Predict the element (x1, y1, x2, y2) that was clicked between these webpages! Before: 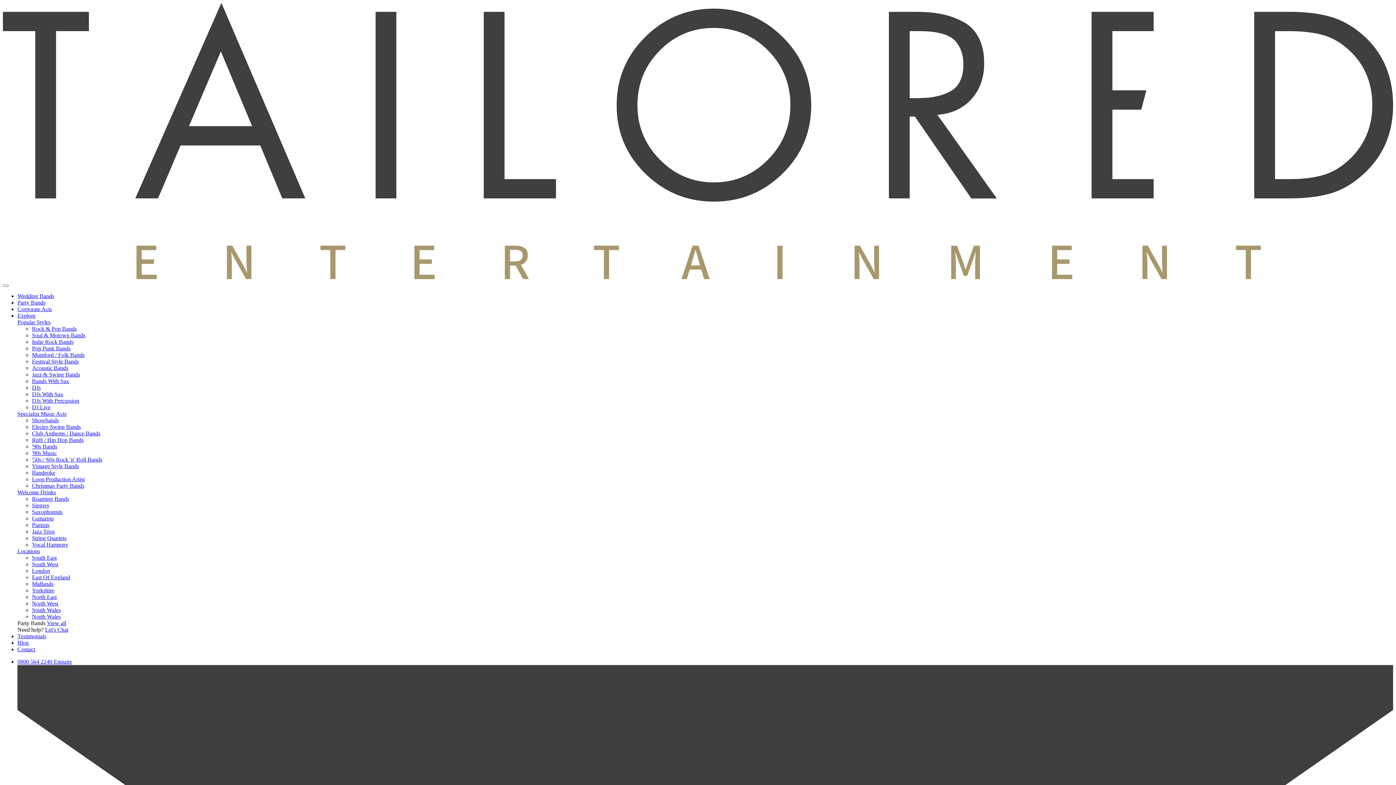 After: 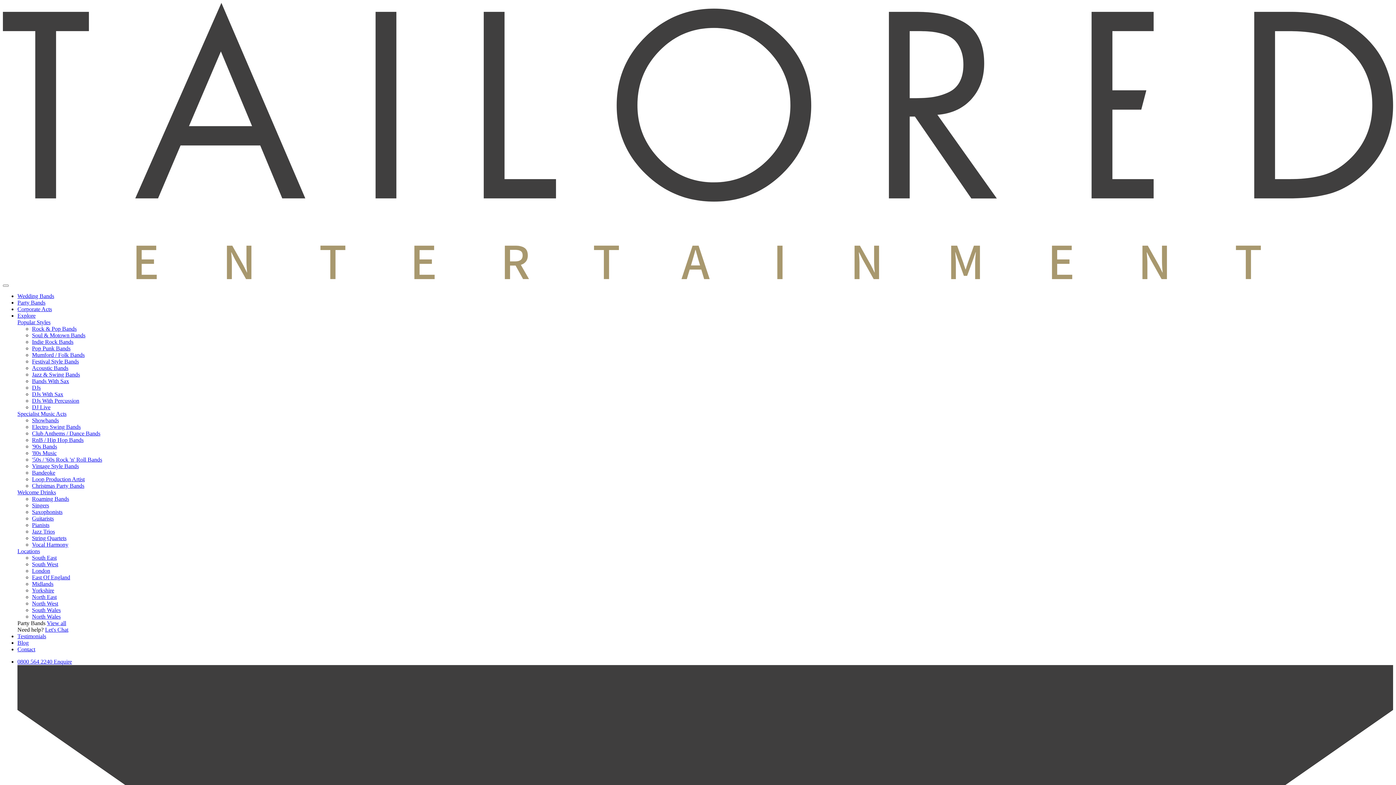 Action: bbox: (32, 371, 80, 377) label: Jazz & Swing Bands